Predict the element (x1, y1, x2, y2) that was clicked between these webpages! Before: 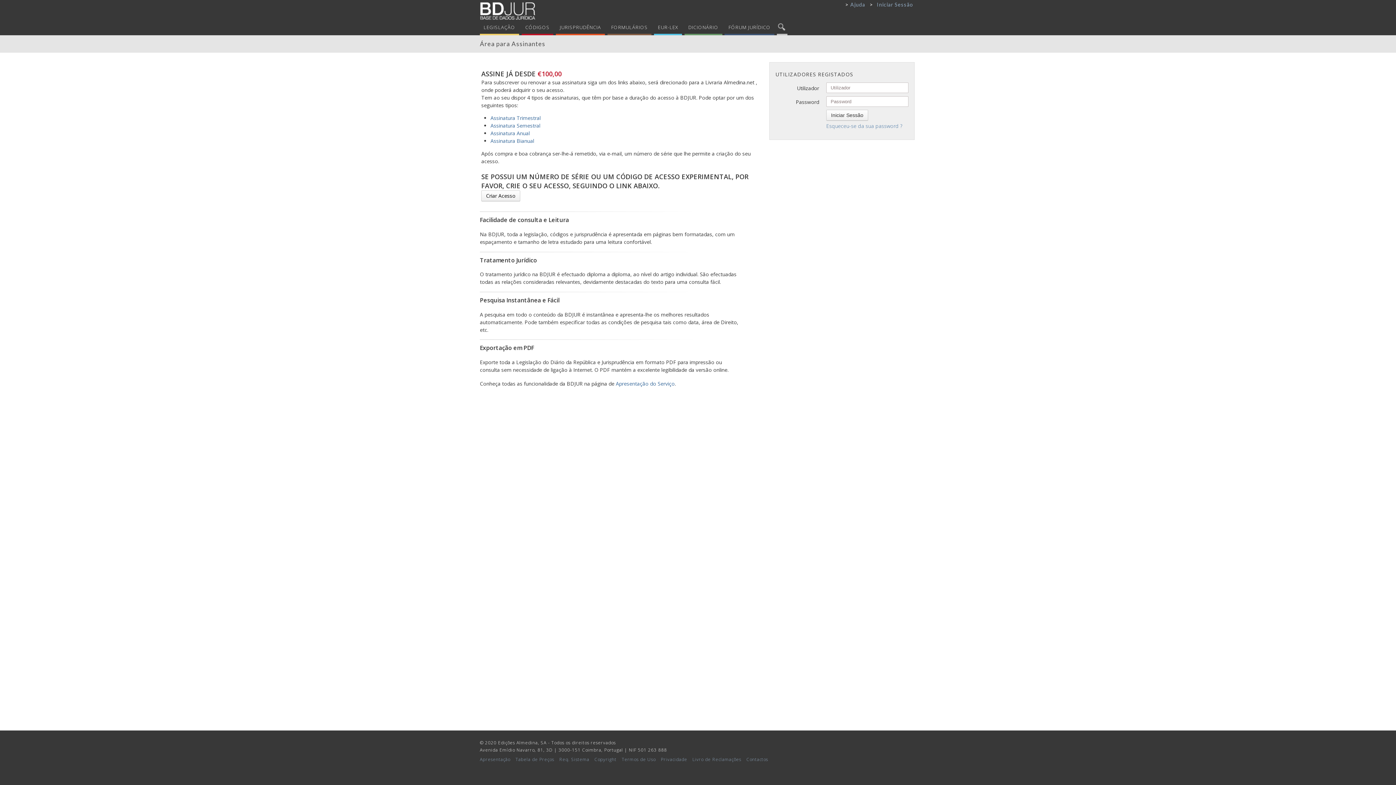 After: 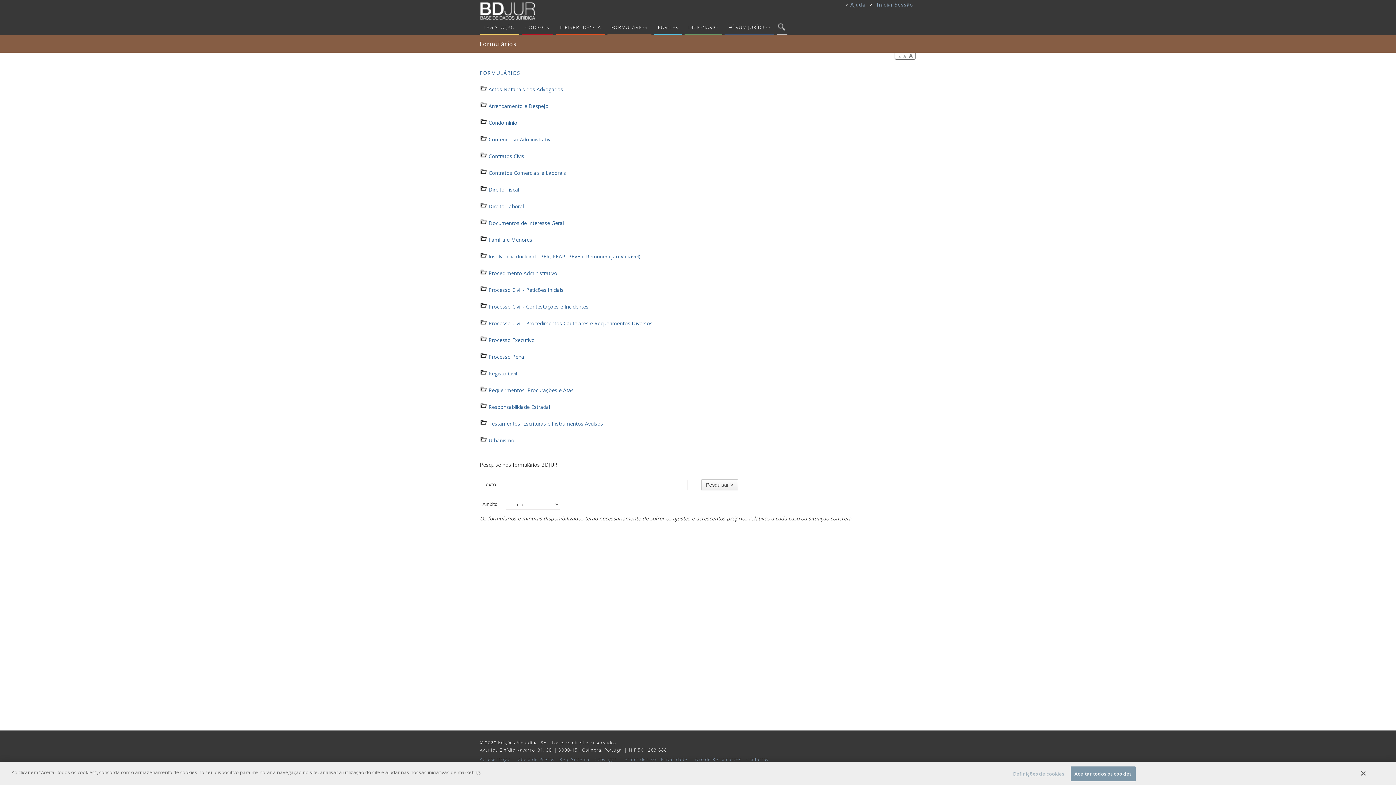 Action: label: FORMULÁRIOS bbox: (607, 21, 651, 33)